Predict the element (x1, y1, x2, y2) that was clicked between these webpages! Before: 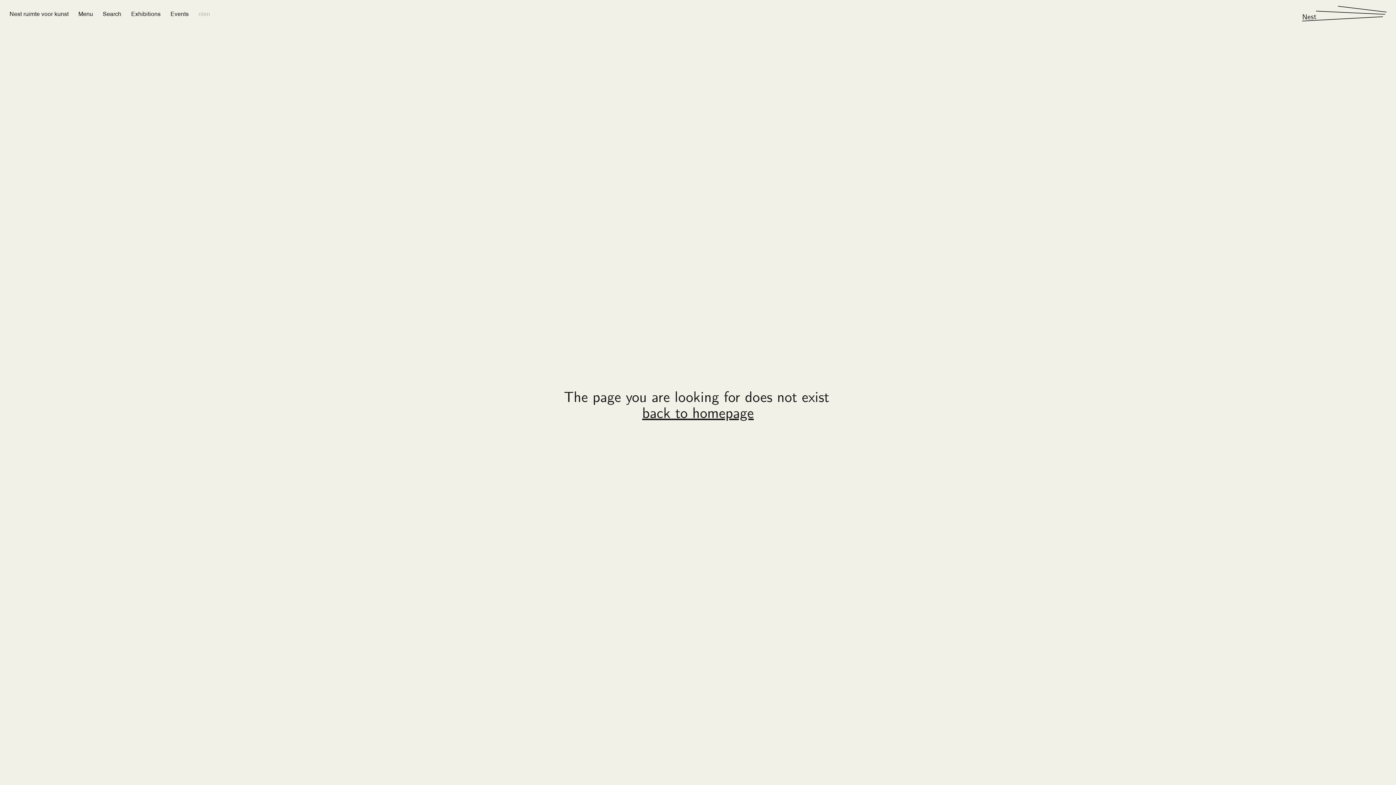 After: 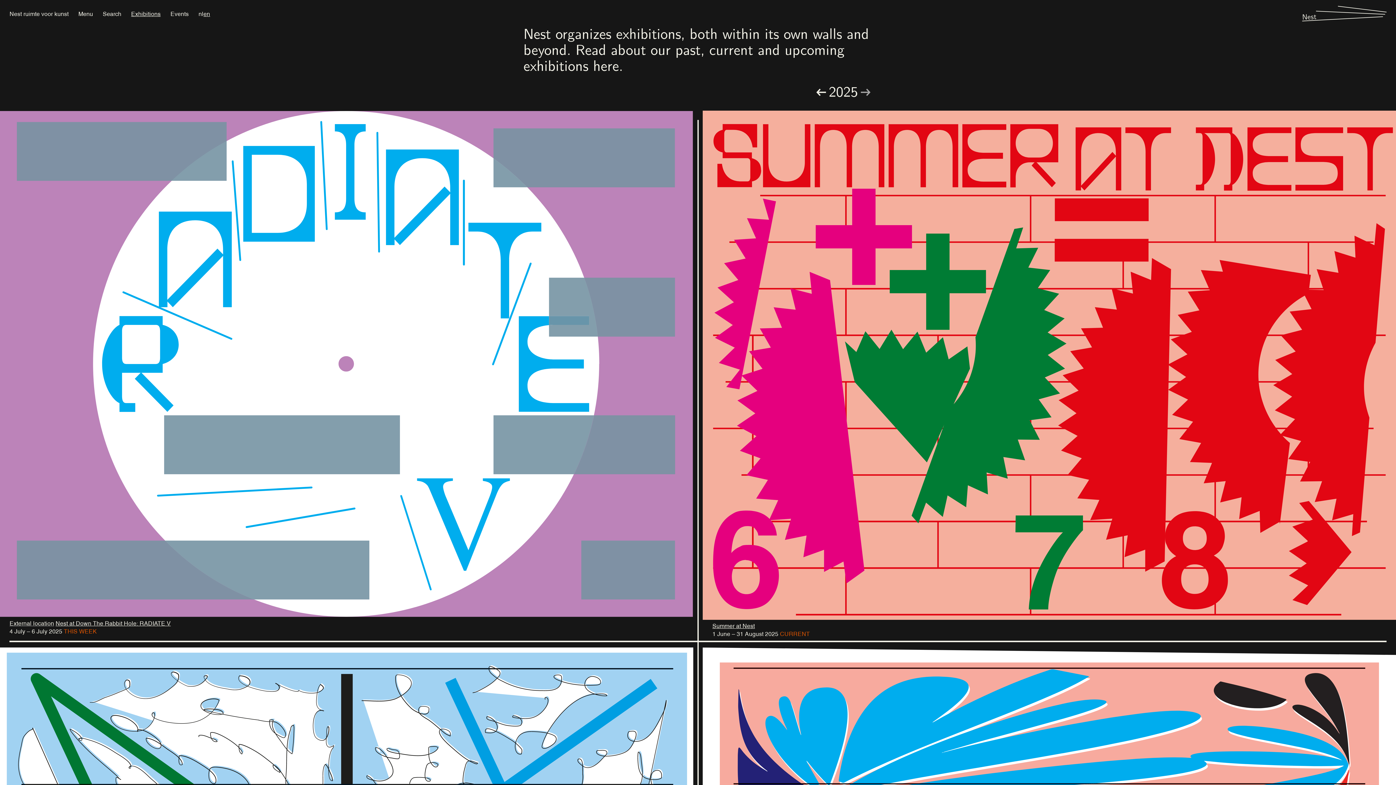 Action: label: Exhibitions bbox: (131, 12, 160, 15)